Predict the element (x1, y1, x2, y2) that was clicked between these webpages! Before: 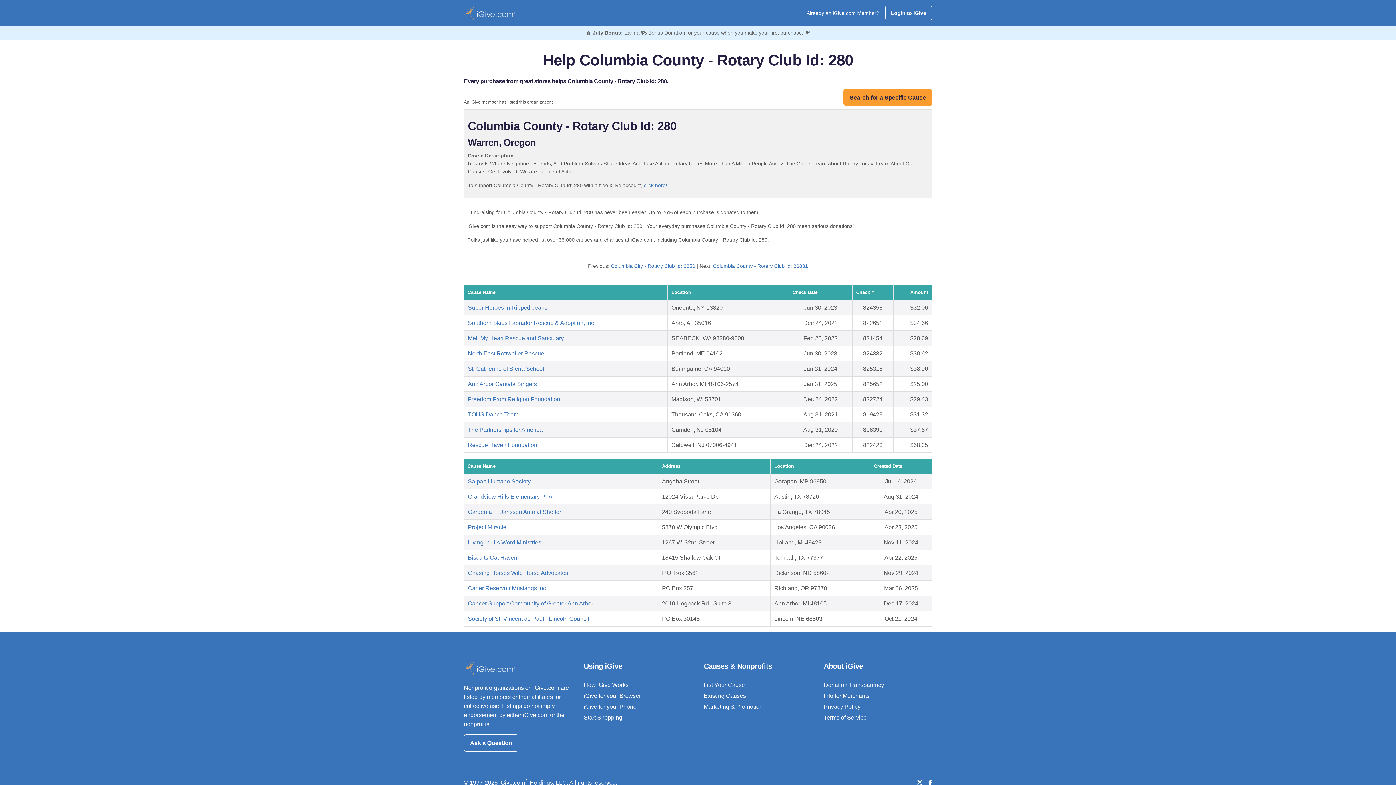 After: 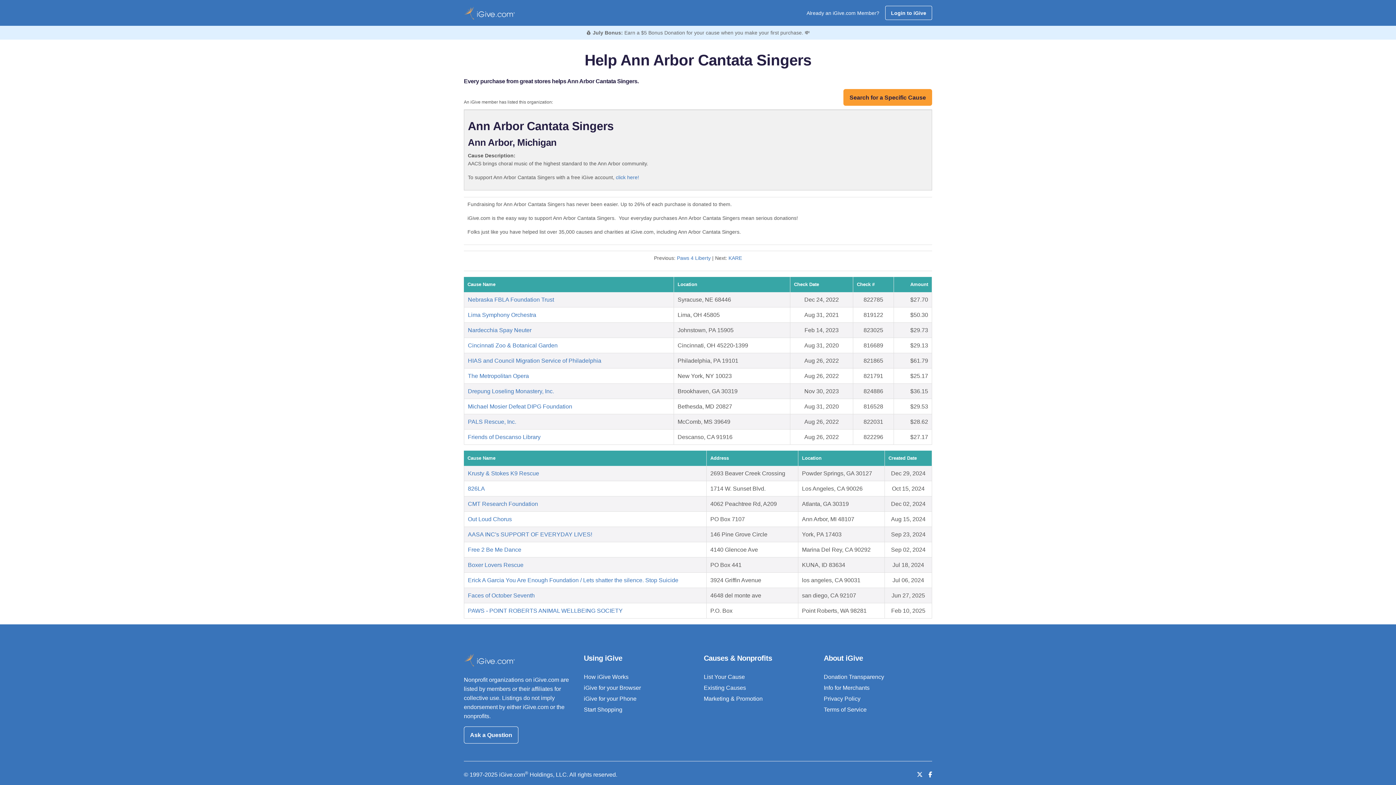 Action: label: Ann Arbor Cantata Singers bbox: (468, 381, 537, 387)